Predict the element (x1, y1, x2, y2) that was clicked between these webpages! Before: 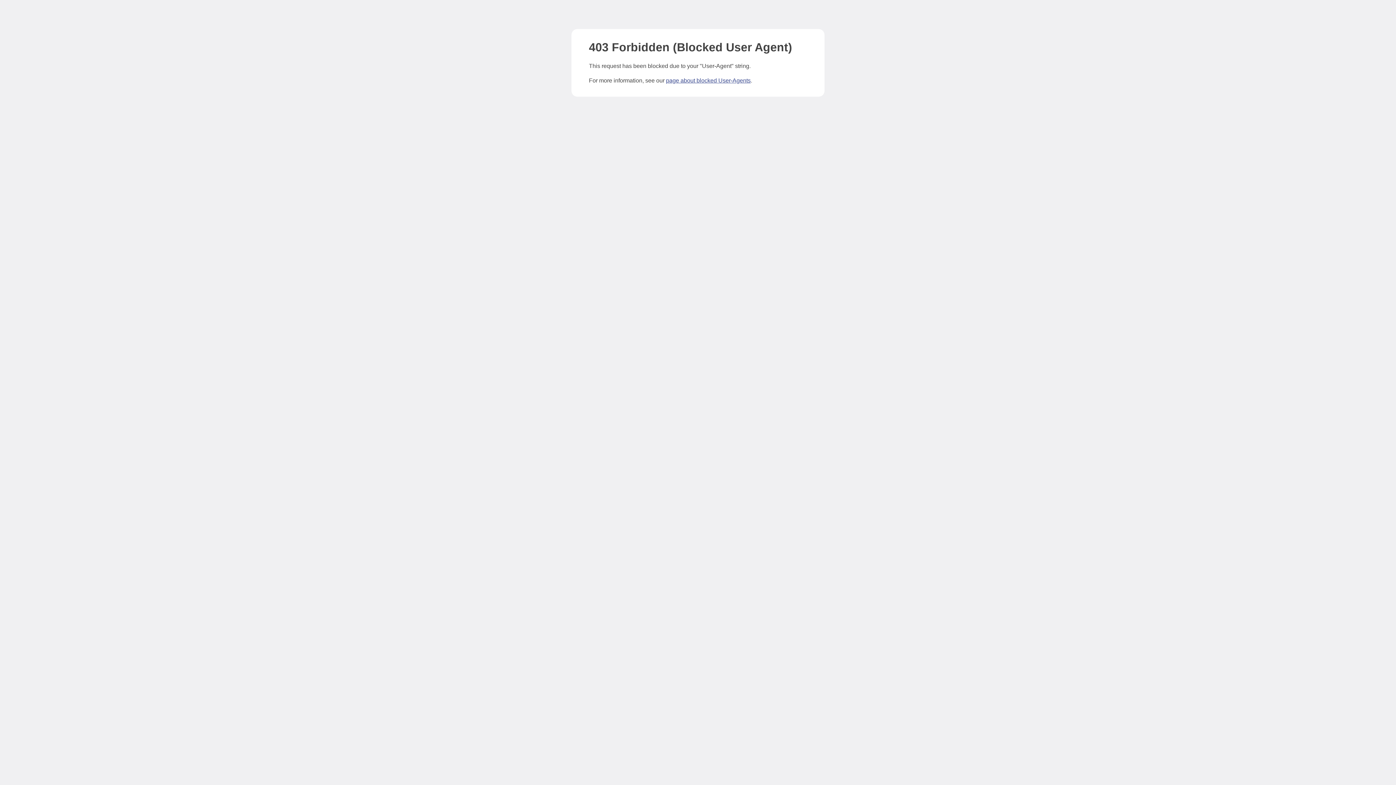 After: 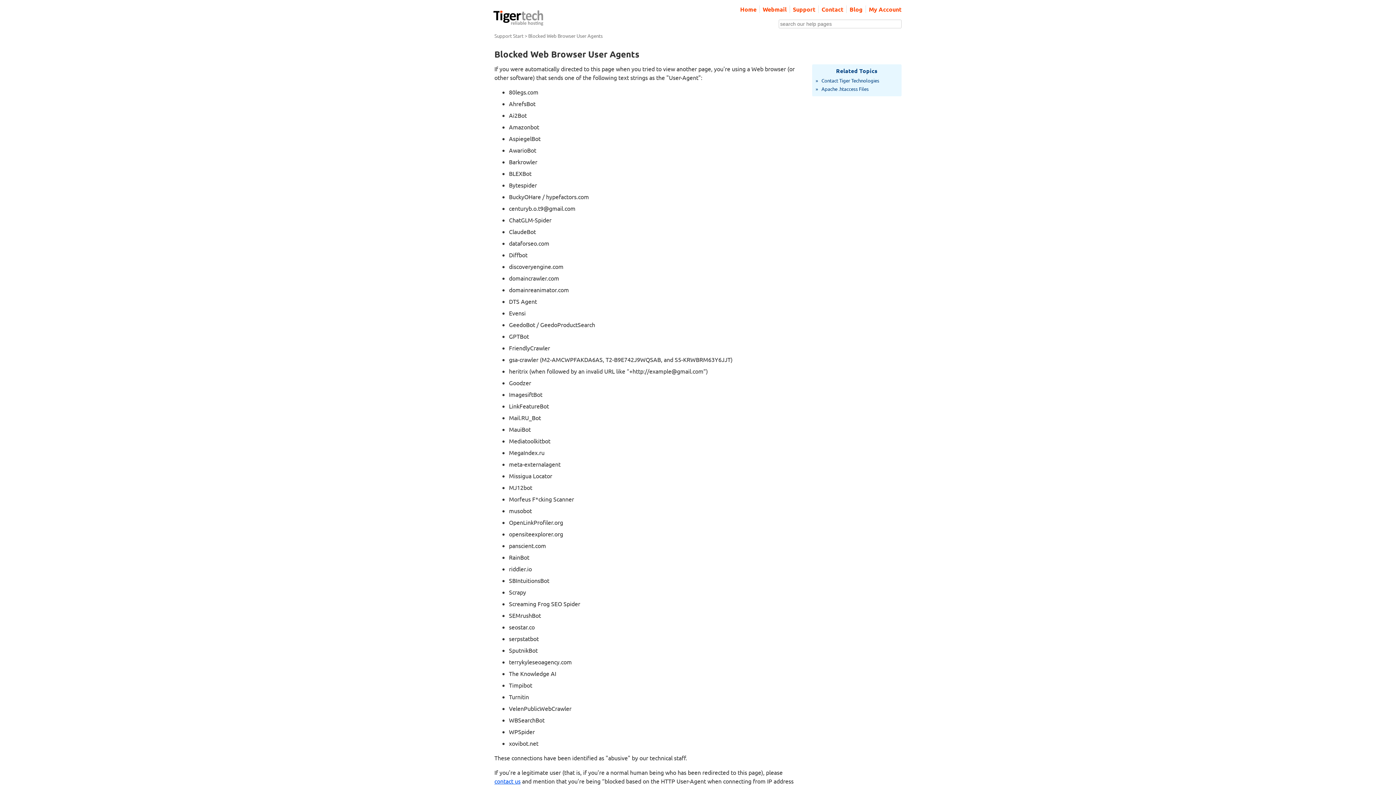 Action: label: page about blocked User-Agents bbox: (666, 77, 750, 83)